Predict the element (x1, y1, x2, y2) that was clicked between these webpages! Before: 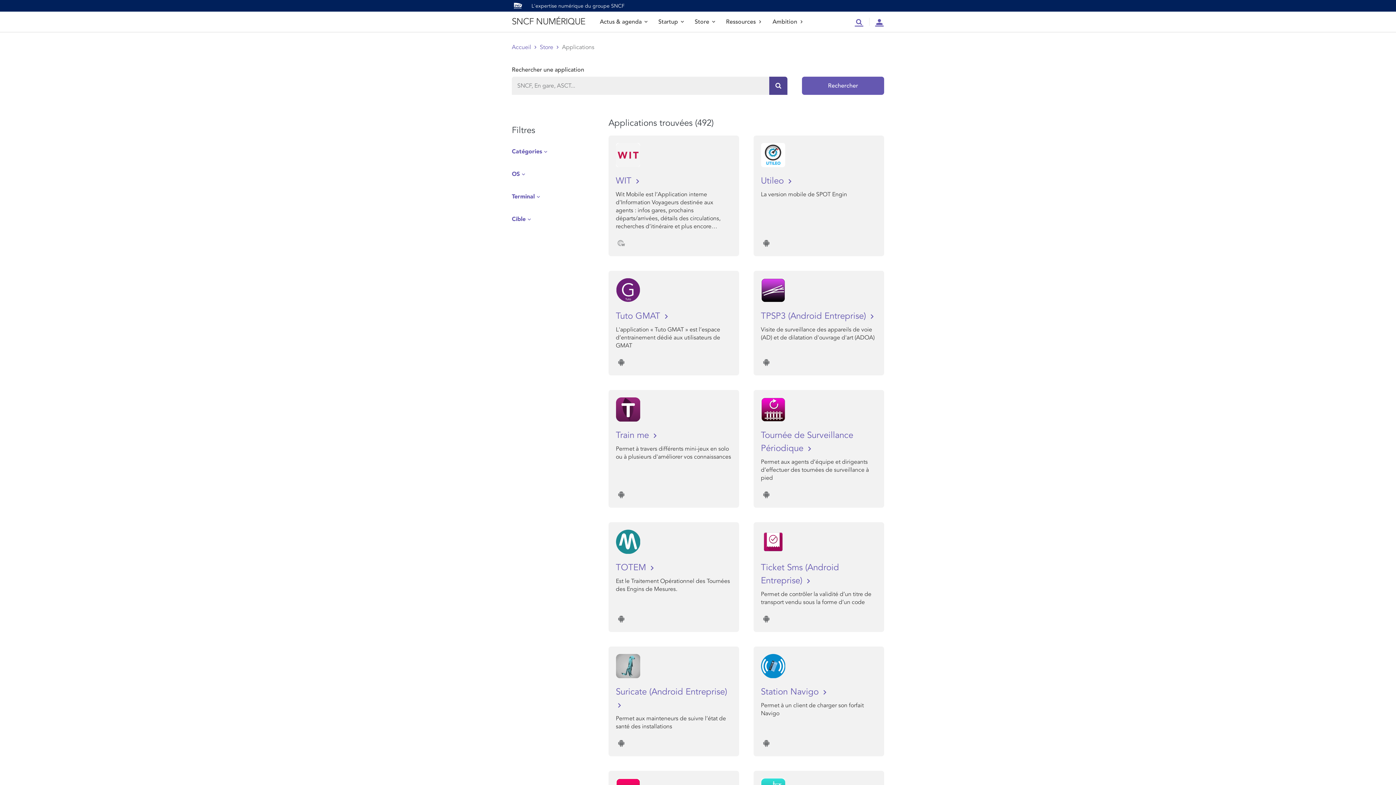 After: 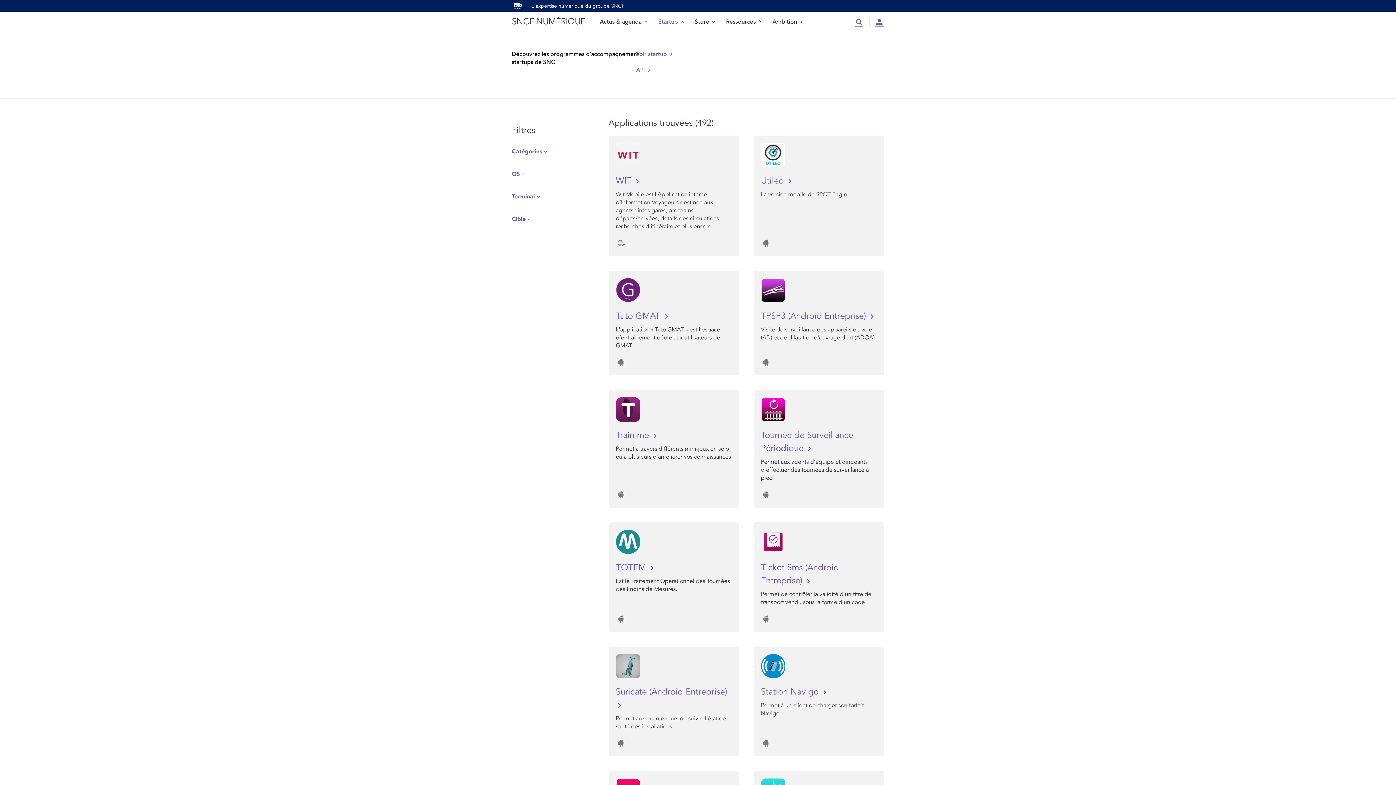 Action: bbox: (658, 11, 684, 32) label: Startup